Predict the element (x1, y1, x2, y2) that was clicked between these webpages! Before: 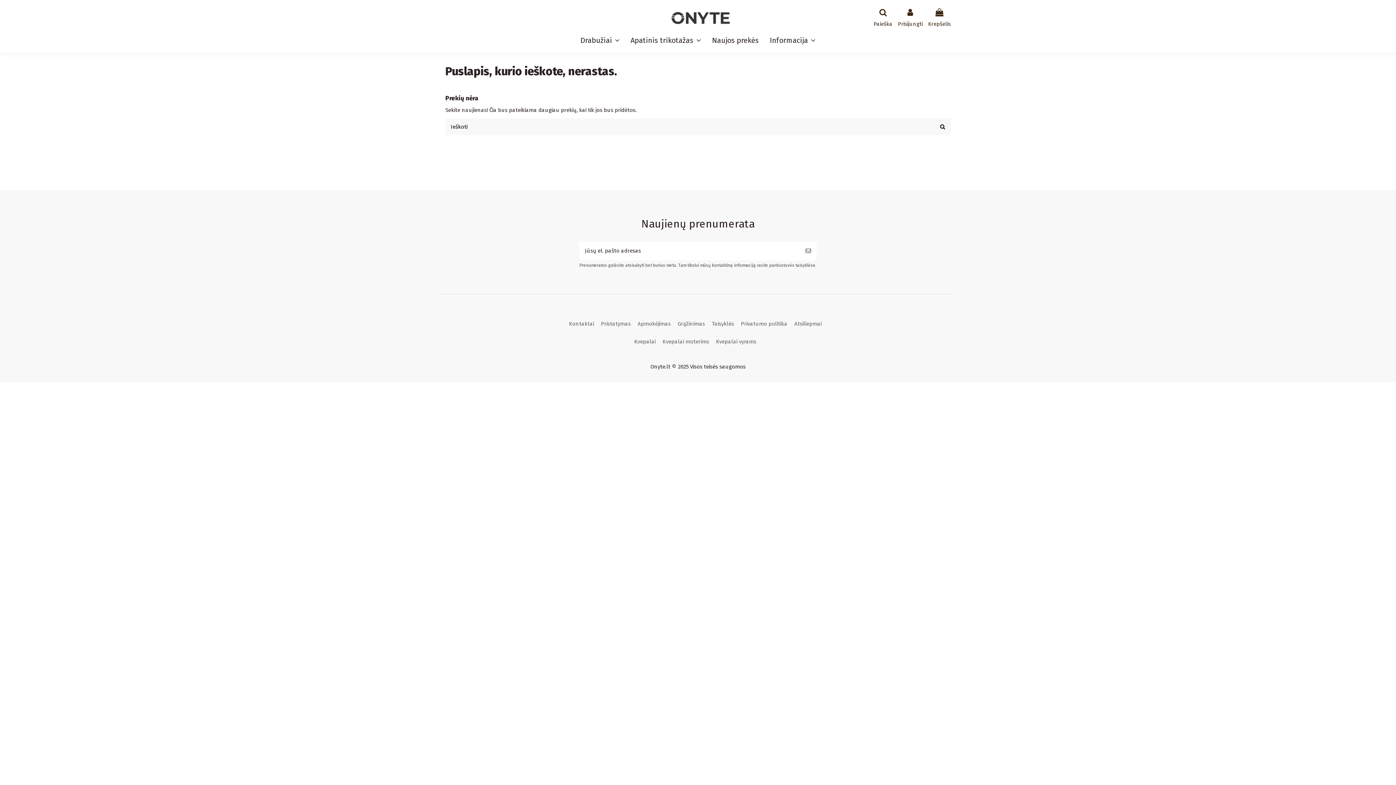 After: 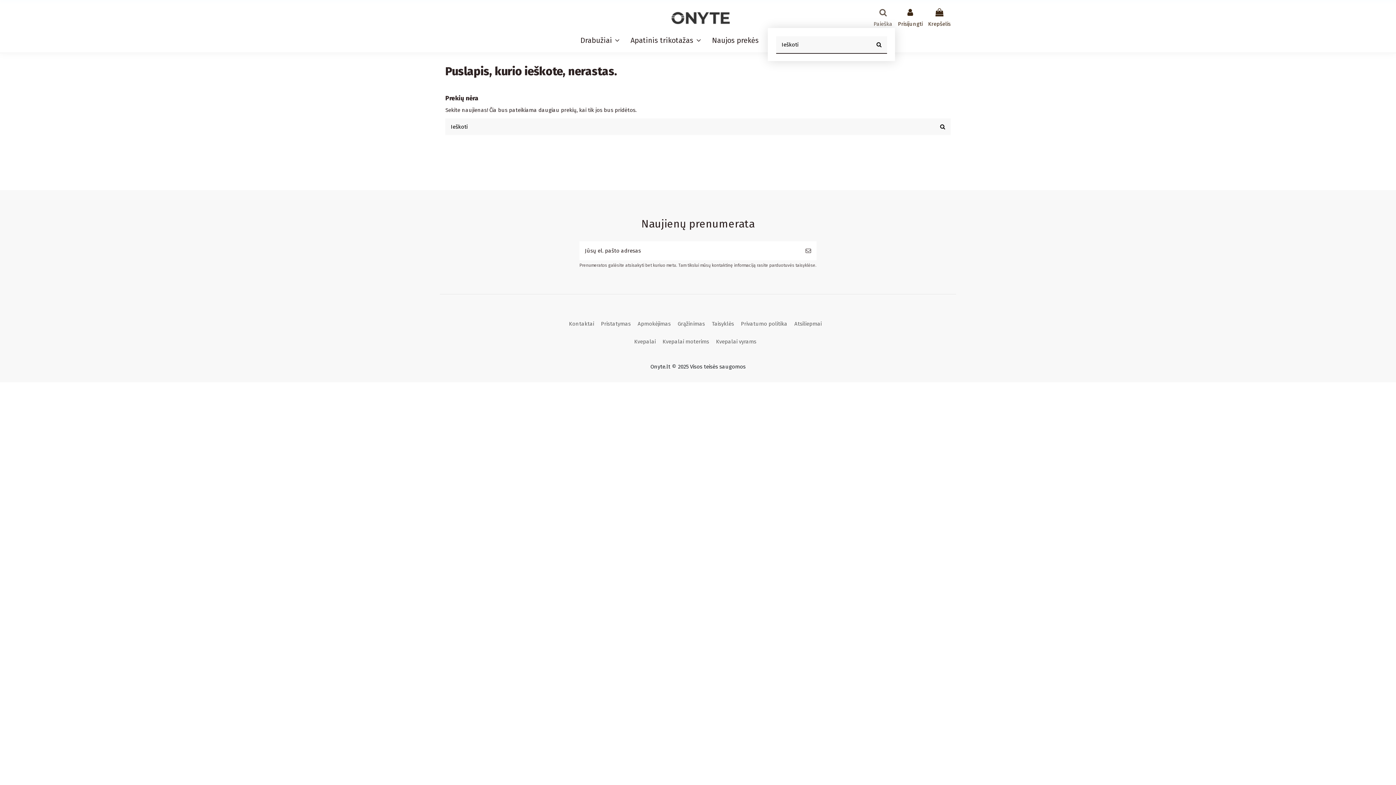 Action: label: Paieška bbox: (873, 8, 892, 28)